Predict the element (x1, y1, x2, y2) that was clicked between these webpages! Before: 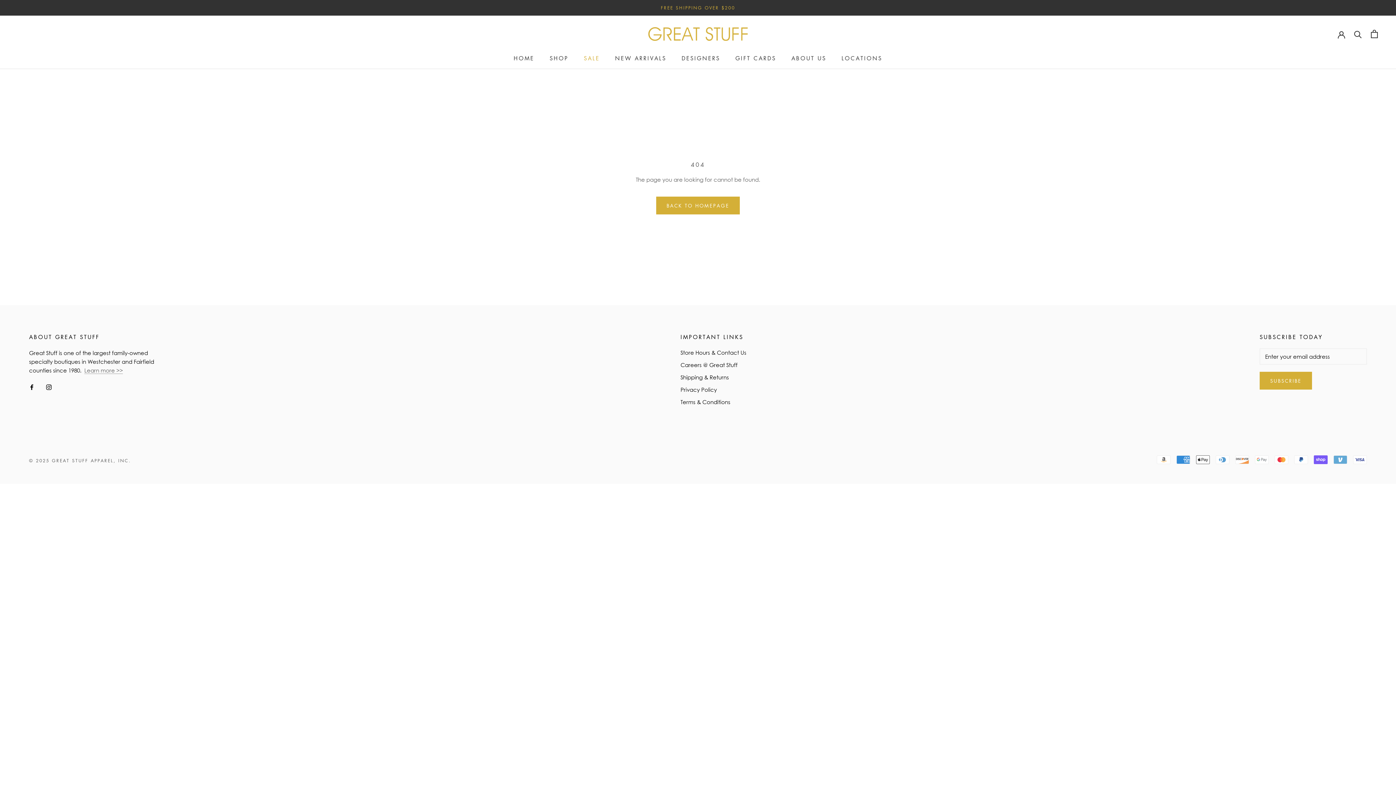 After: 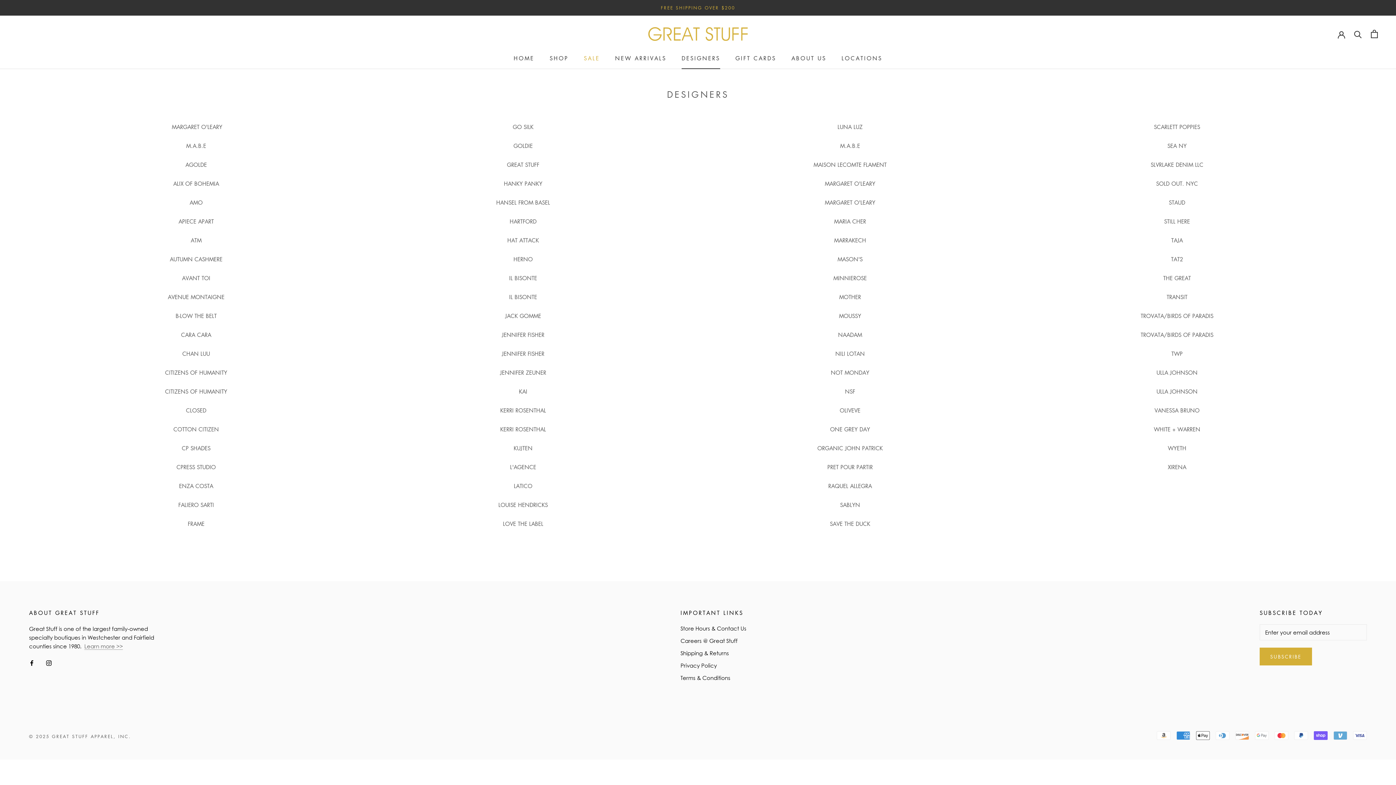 Action: label: DESIGNERS
DESIGNERS bbox: (681, 54, 720, 61)